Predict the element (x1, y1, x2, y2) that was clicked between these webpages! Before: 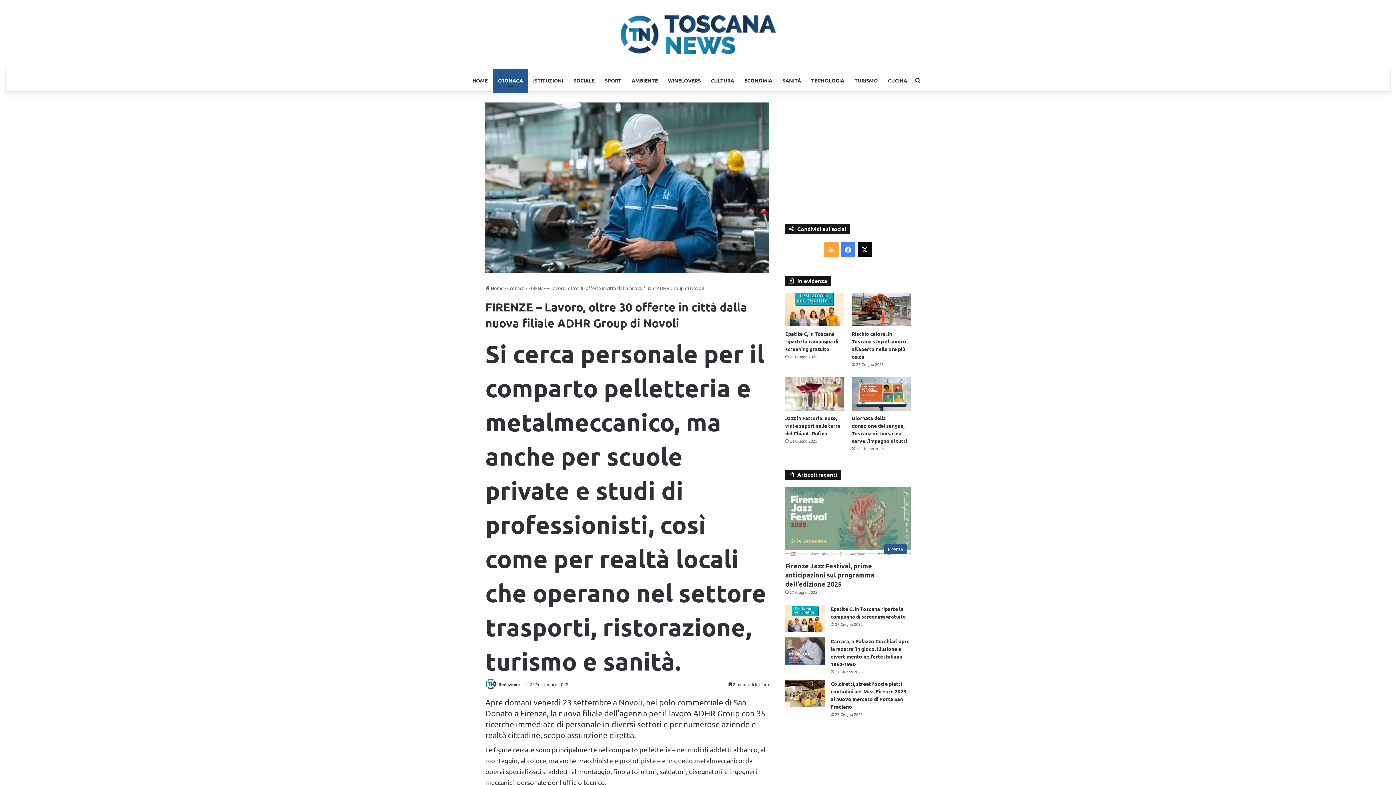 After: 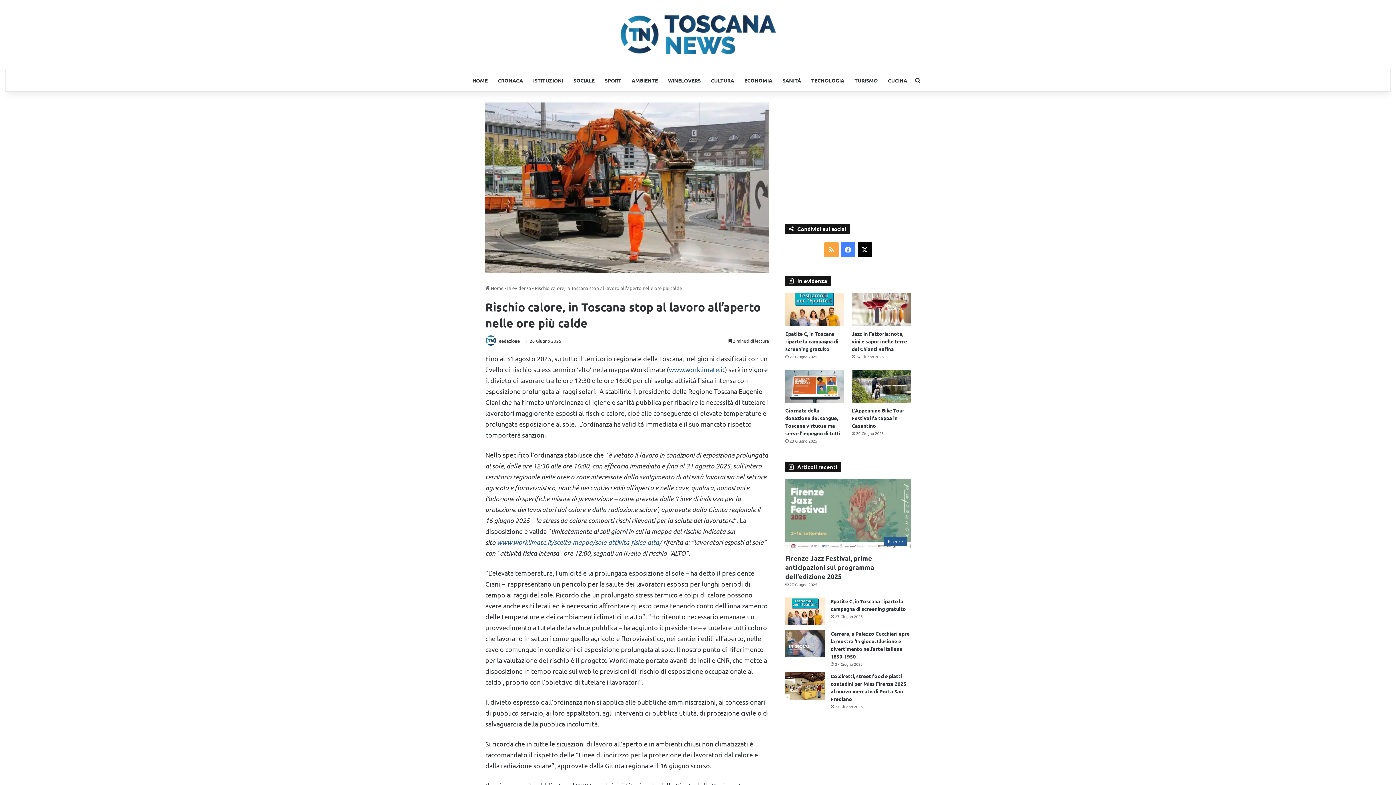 Action: label: Rischio calore, in Toscana stop al lavoro all’aperto nelle ore più calde bbox: (851, 293, 910, 326)